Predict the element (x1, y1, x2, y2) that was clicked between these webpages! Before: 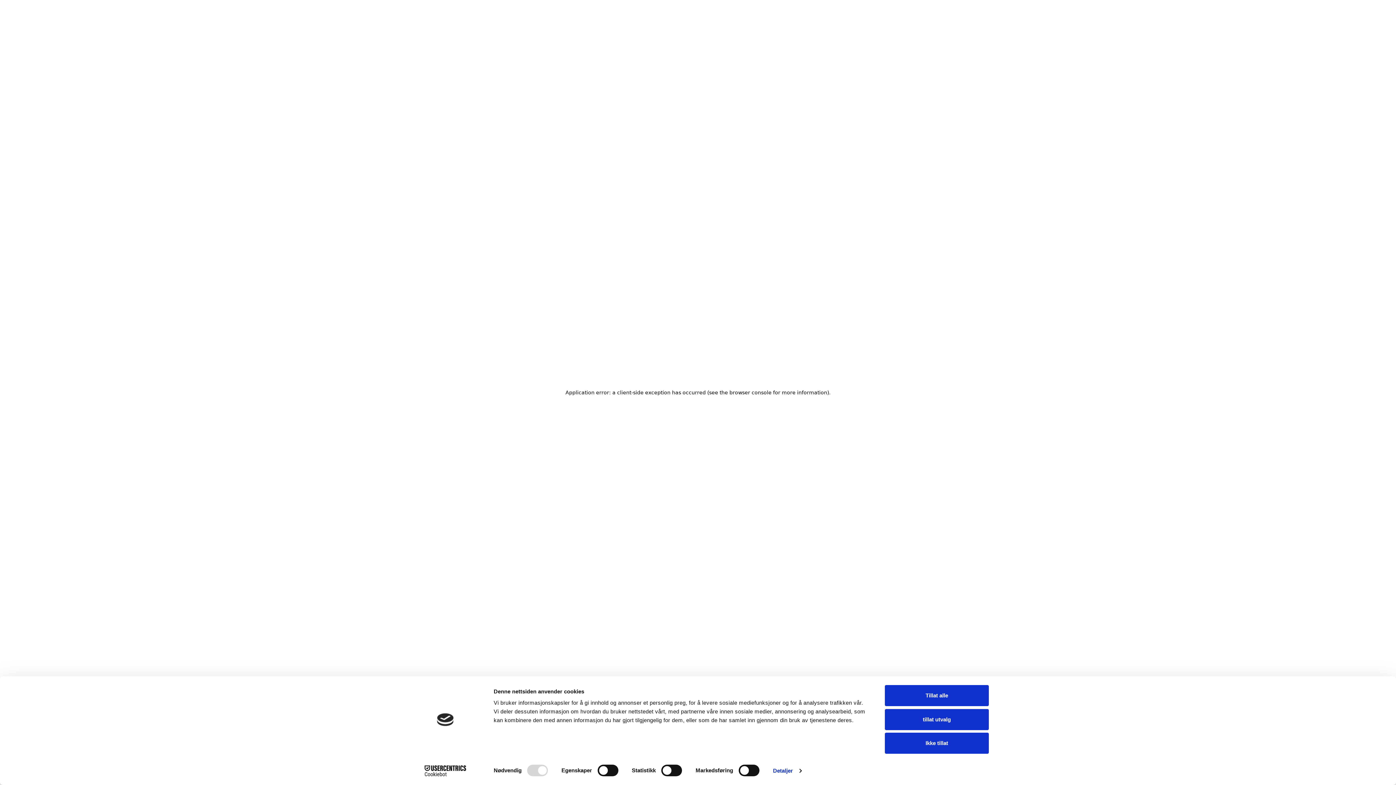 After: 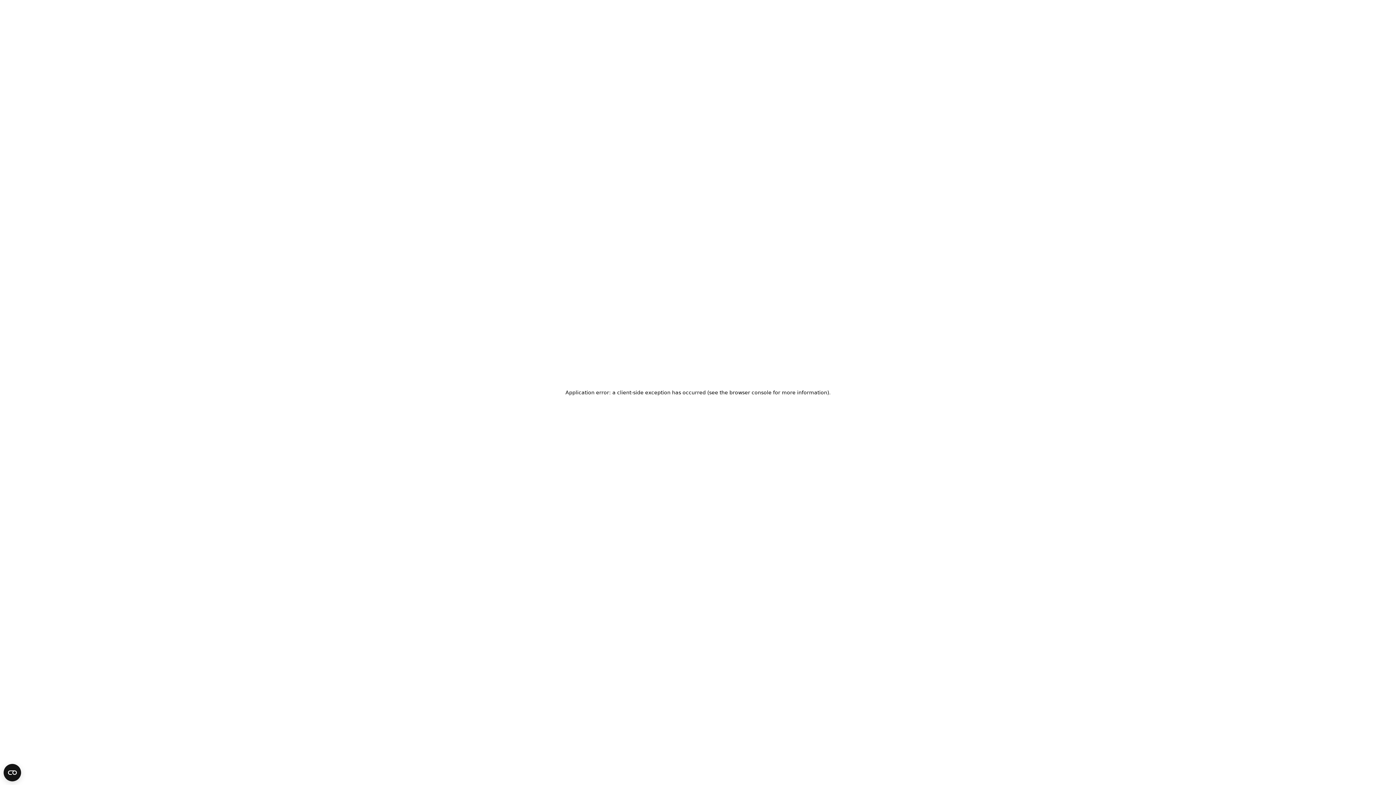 Action: bbox: (885, 733, 989, 754) label: Ikke tillat